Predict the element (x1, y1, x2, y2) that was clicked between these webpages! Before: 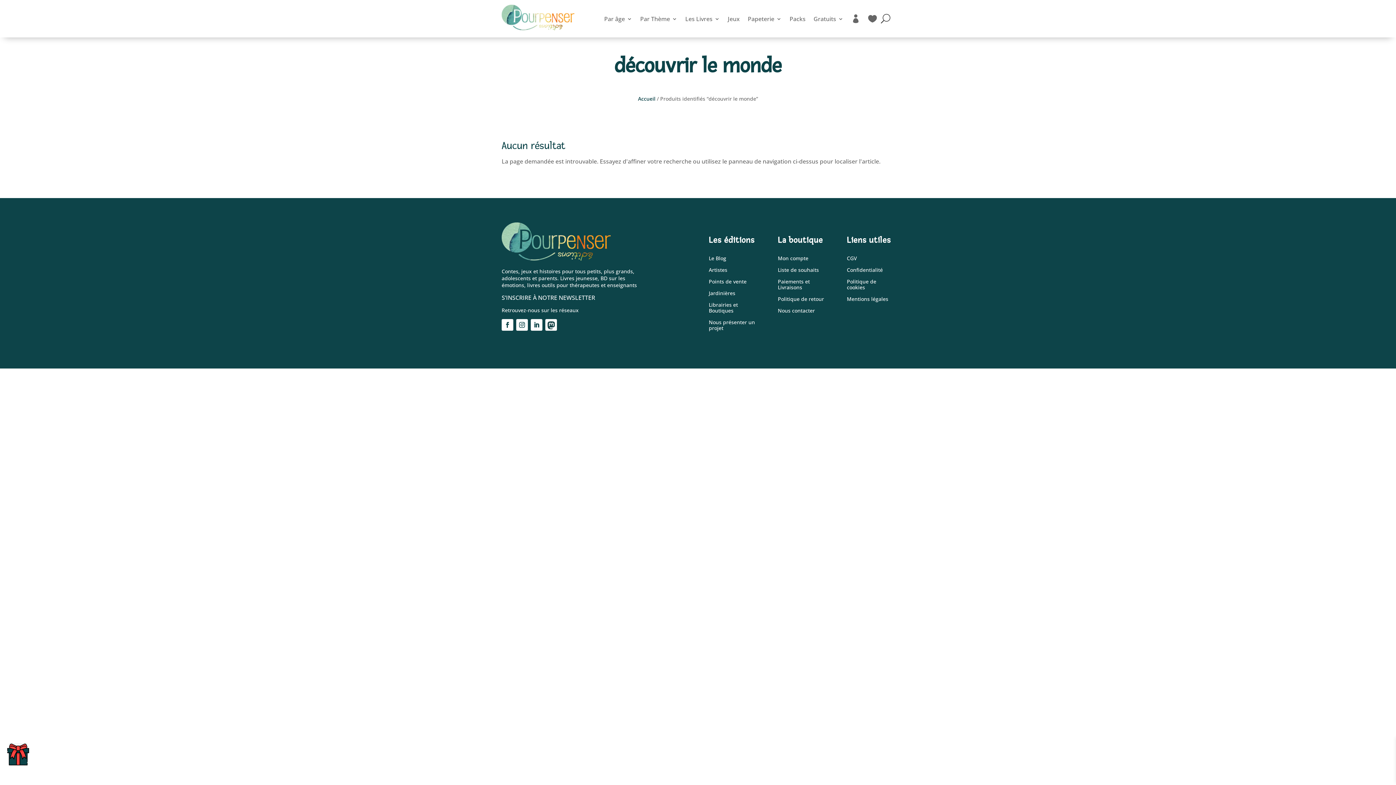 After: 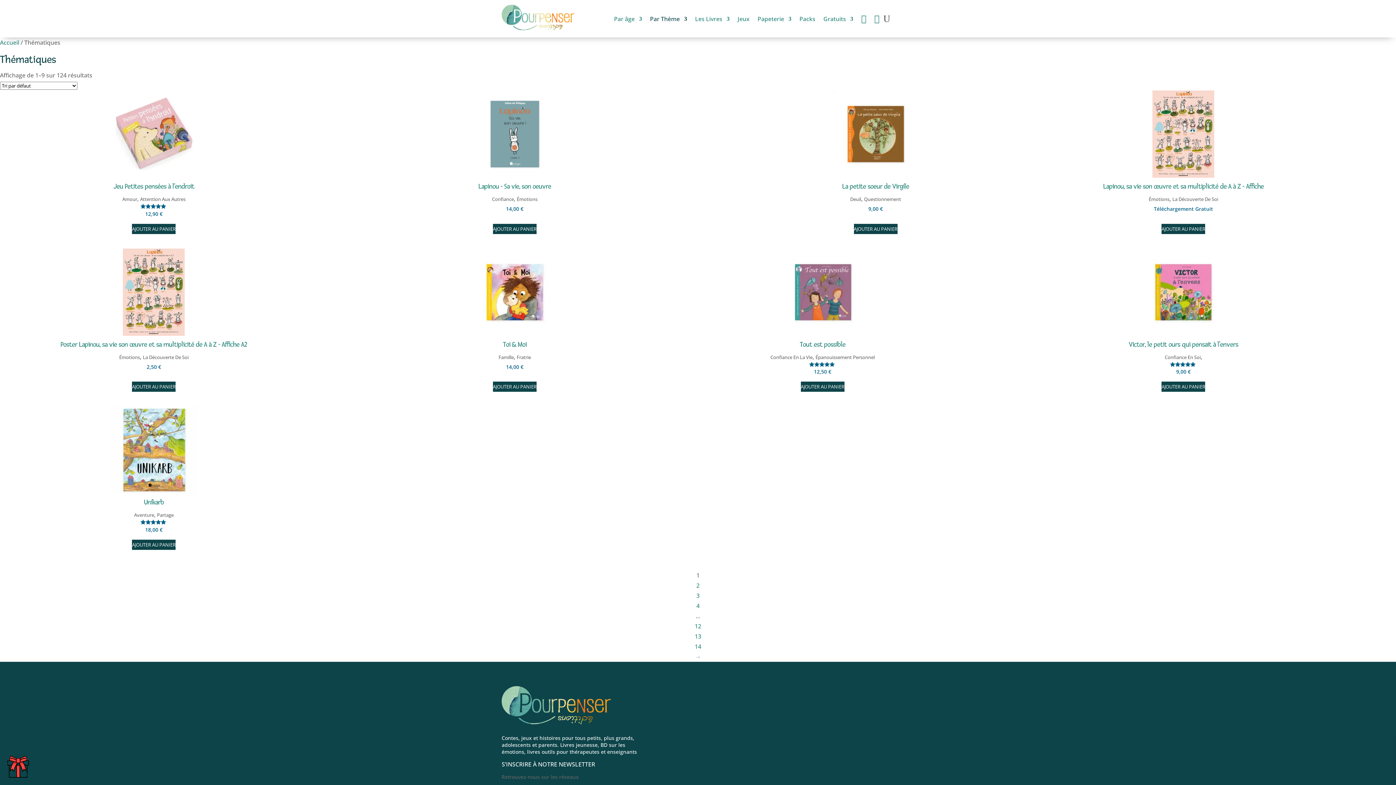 Action: label: Par Thème bbox: (640, 4, 677, 32)